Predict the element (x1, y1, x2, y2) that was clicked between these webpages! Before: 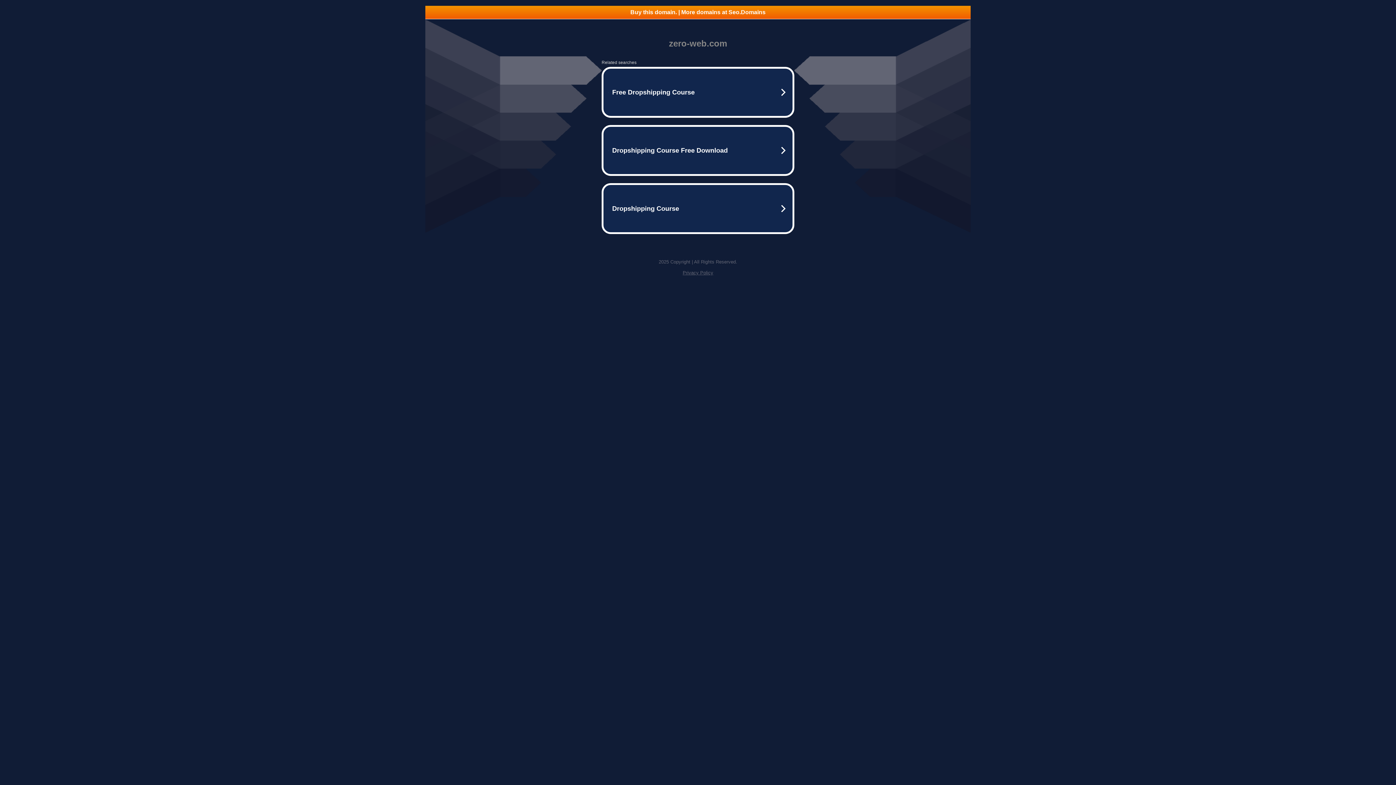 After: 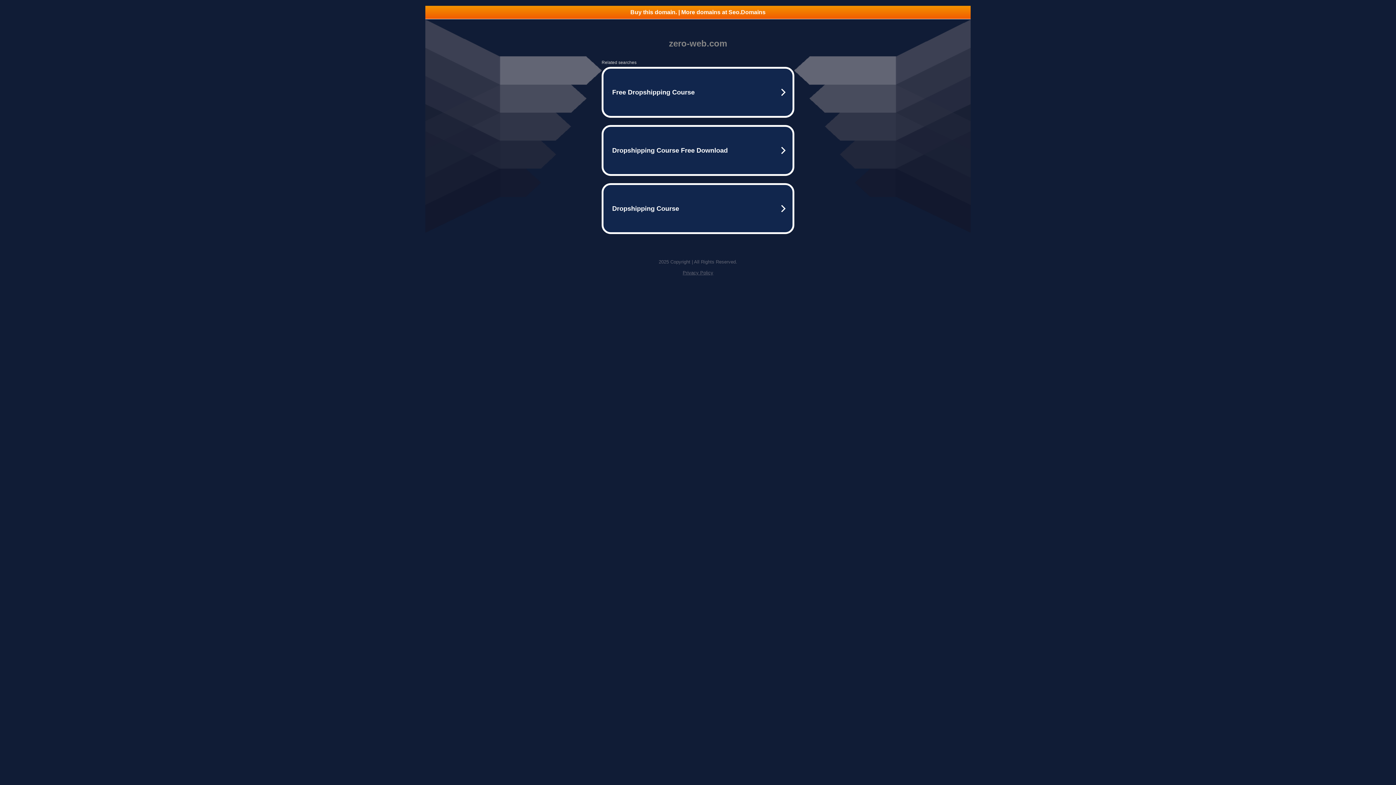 Action: label: Buy this domain. | More domains at Seo.Domains bbox: (425, 5, 970, 18)